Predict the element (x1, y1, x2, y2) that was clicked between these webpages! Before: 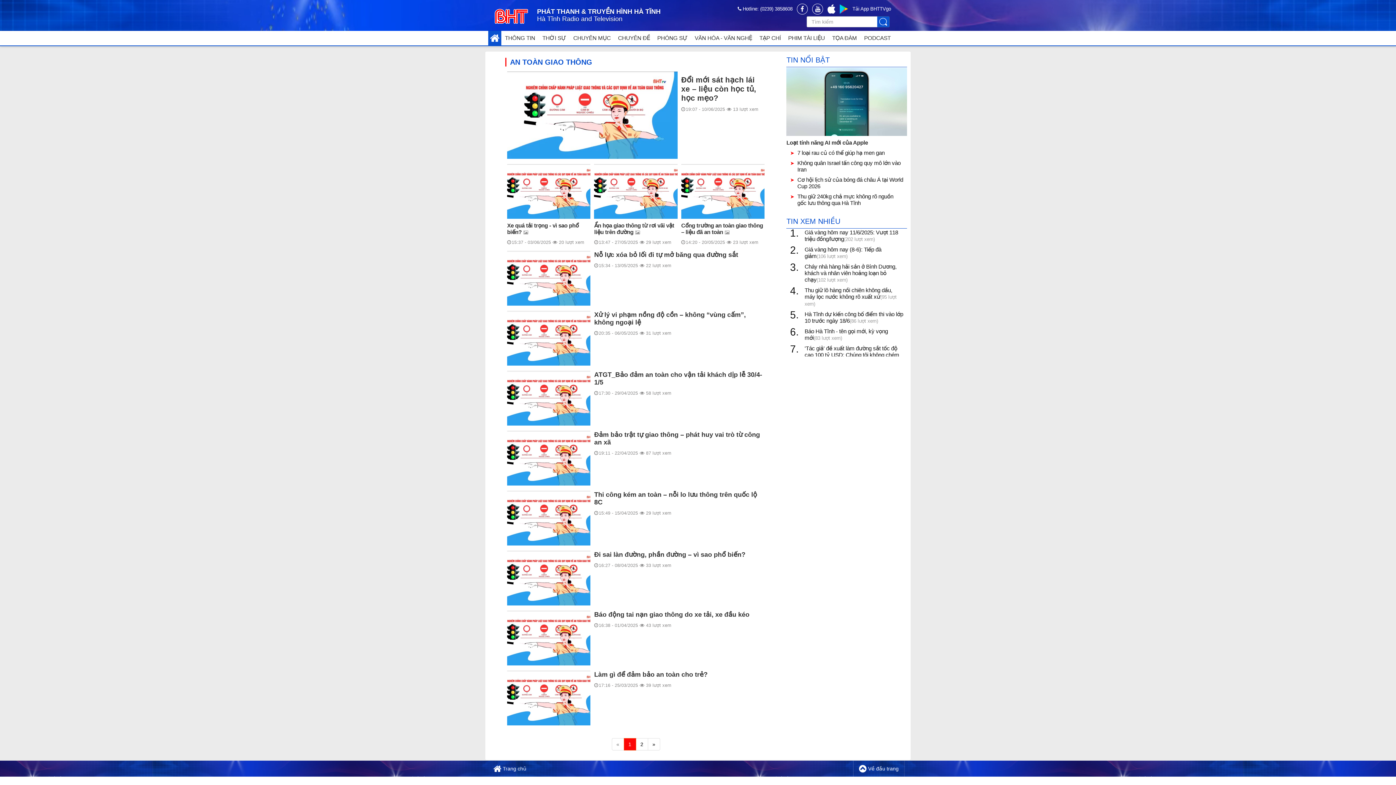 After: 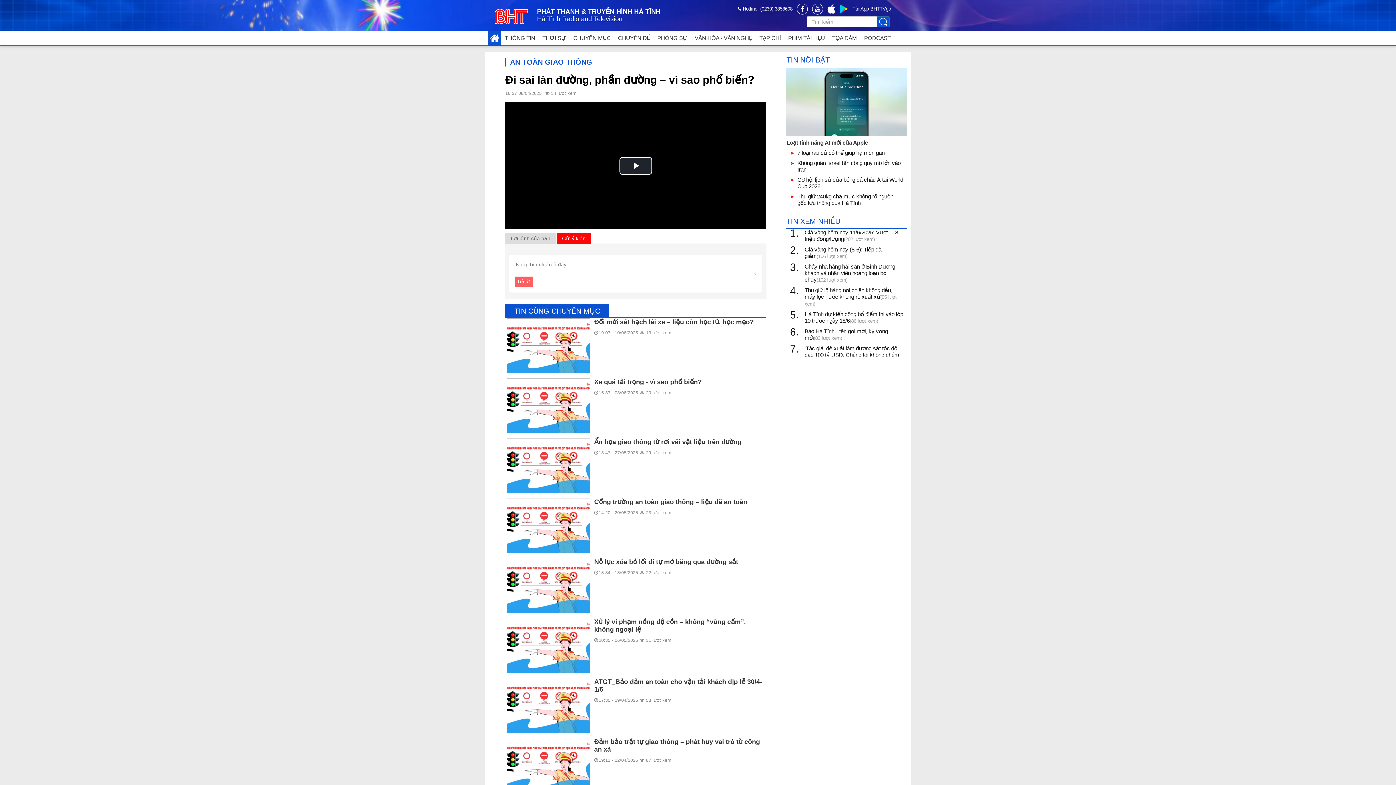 Action: bbox: (507, 551, 590, 605)